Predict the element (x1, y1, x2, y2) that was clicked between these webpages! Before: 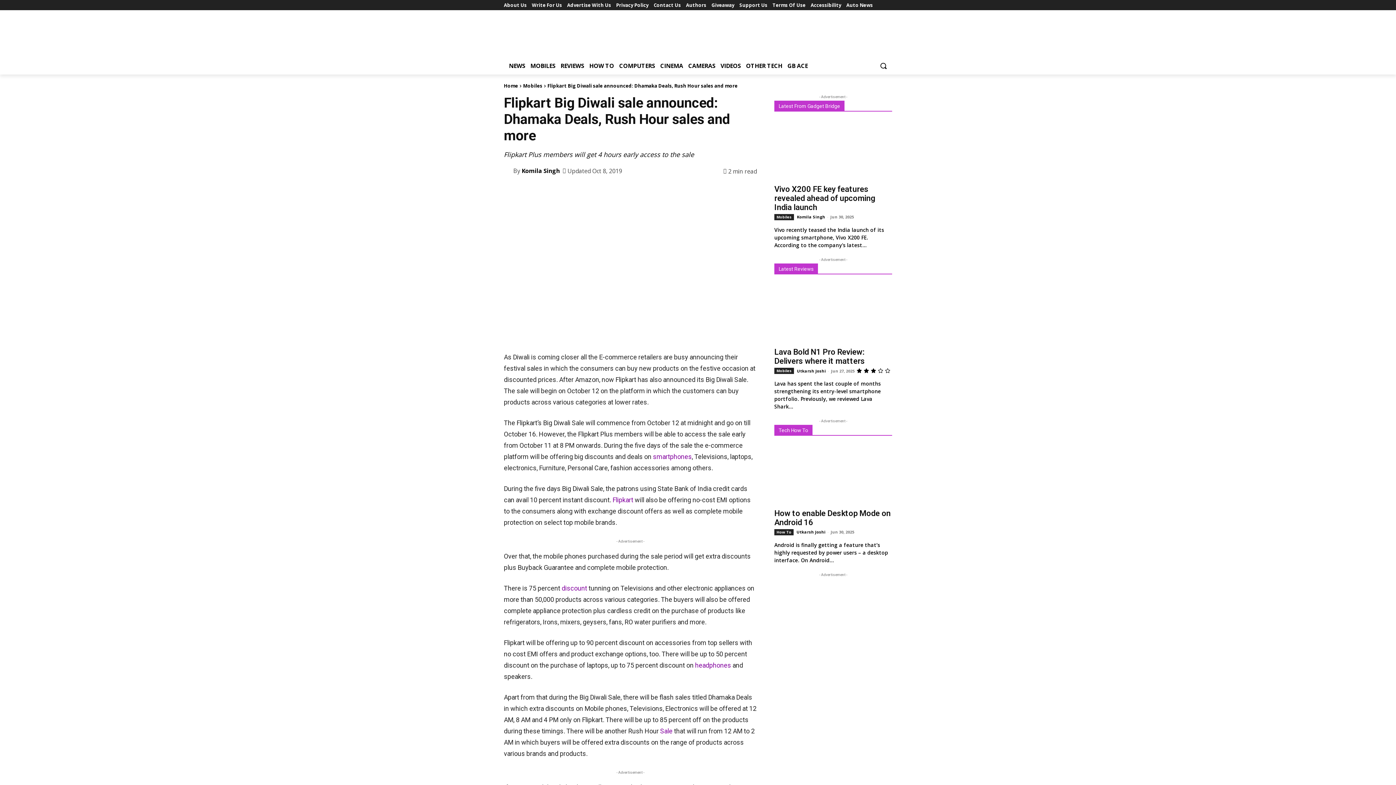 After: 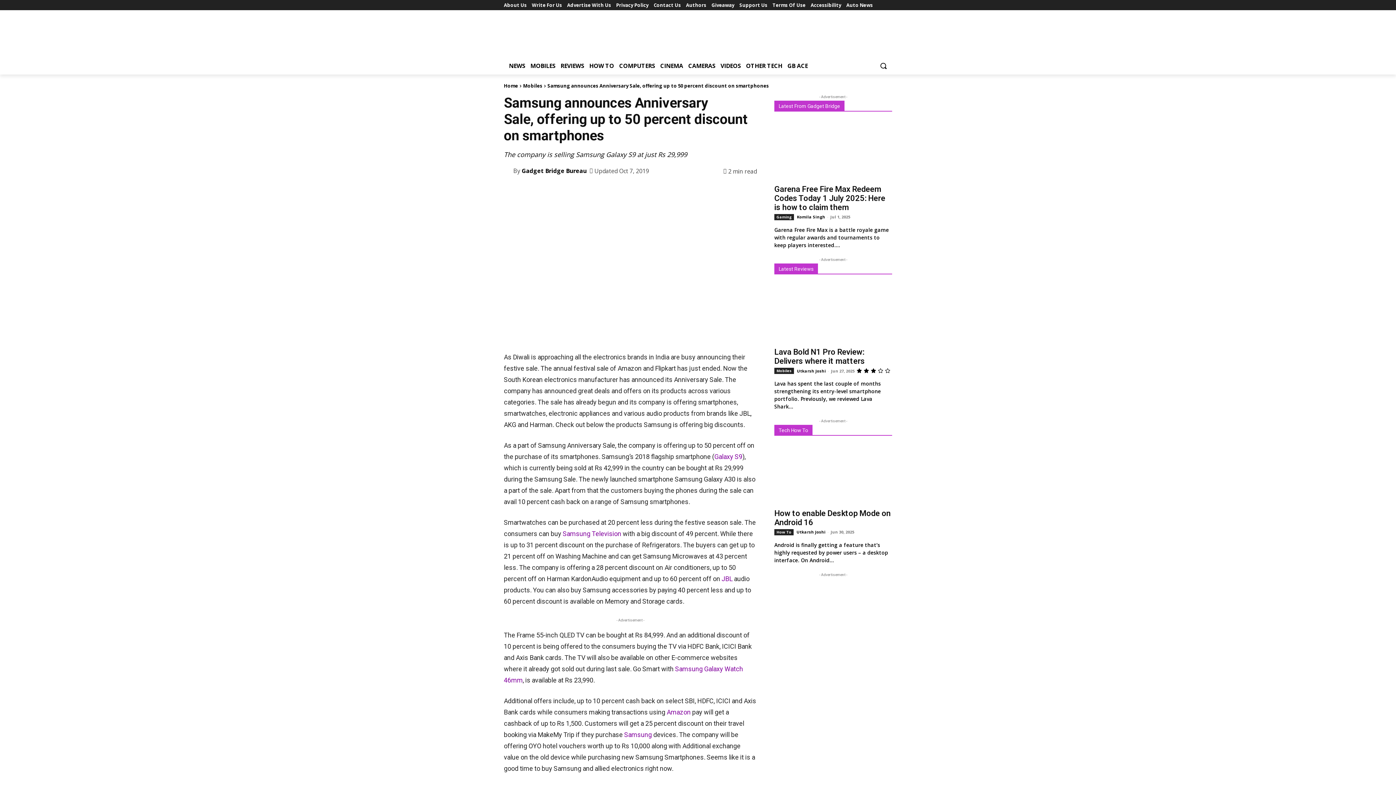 Action: bbox: (653, 452, 692, 460) label: smartphones